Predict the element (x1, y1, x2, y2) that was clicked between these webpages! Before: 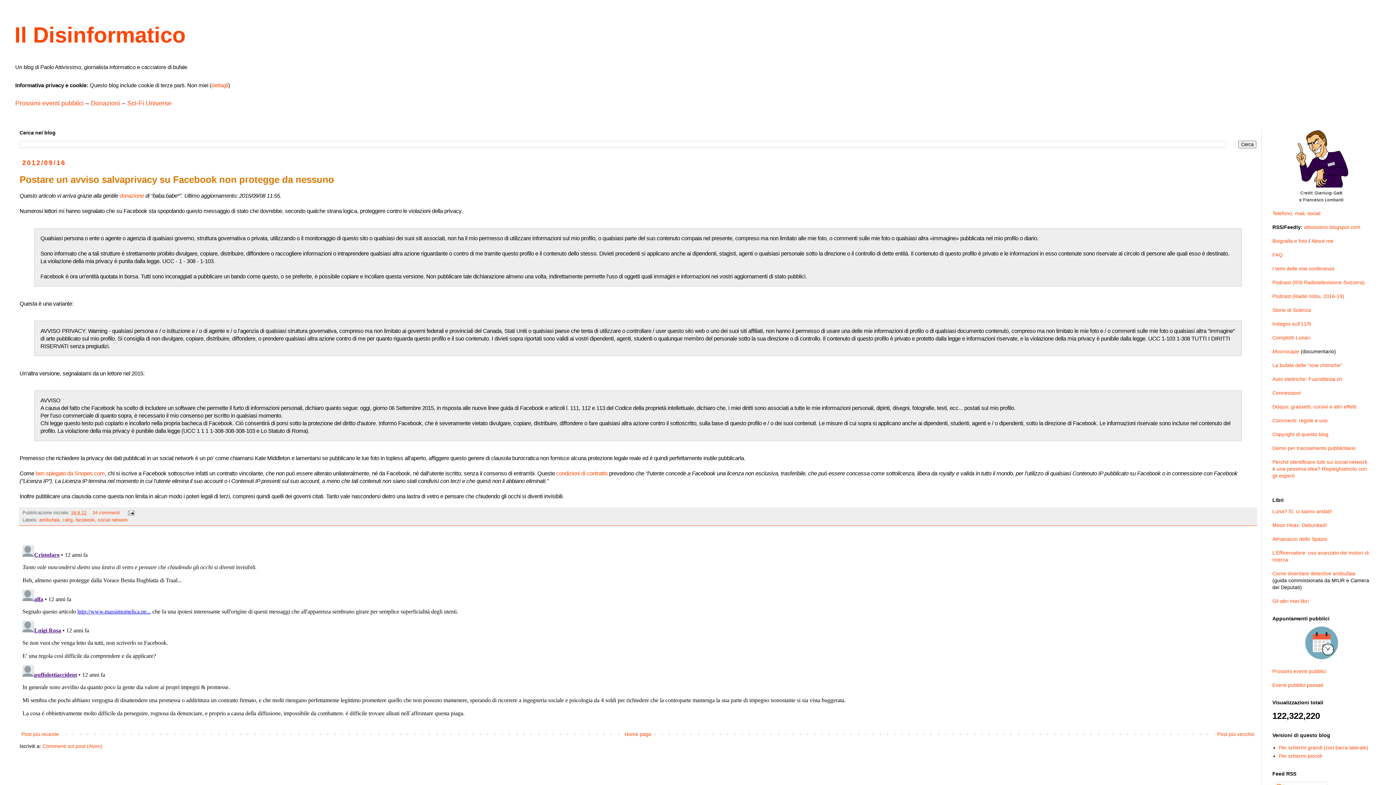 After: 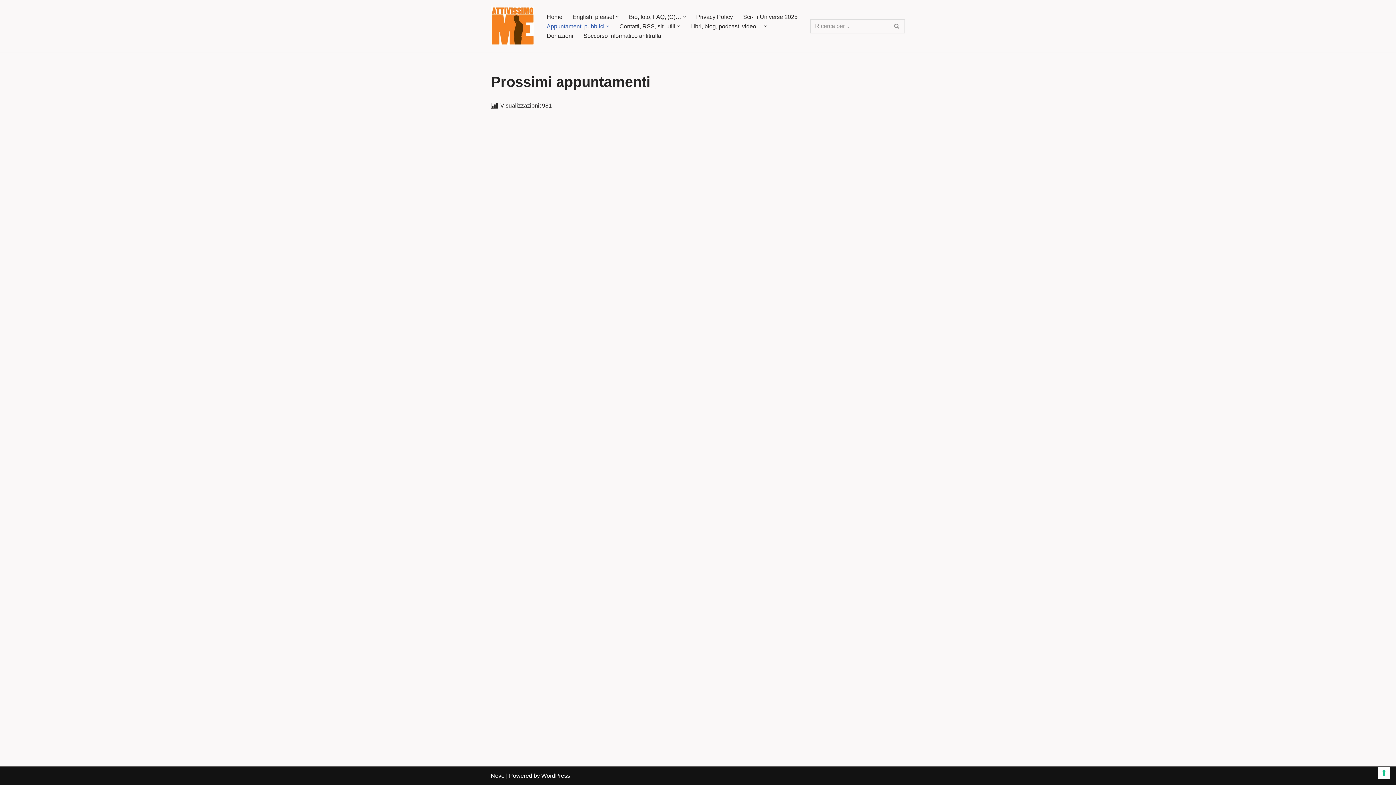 Action: label: Prossimi eventi pubblici bbox: (1272, 668, 1326, 674)